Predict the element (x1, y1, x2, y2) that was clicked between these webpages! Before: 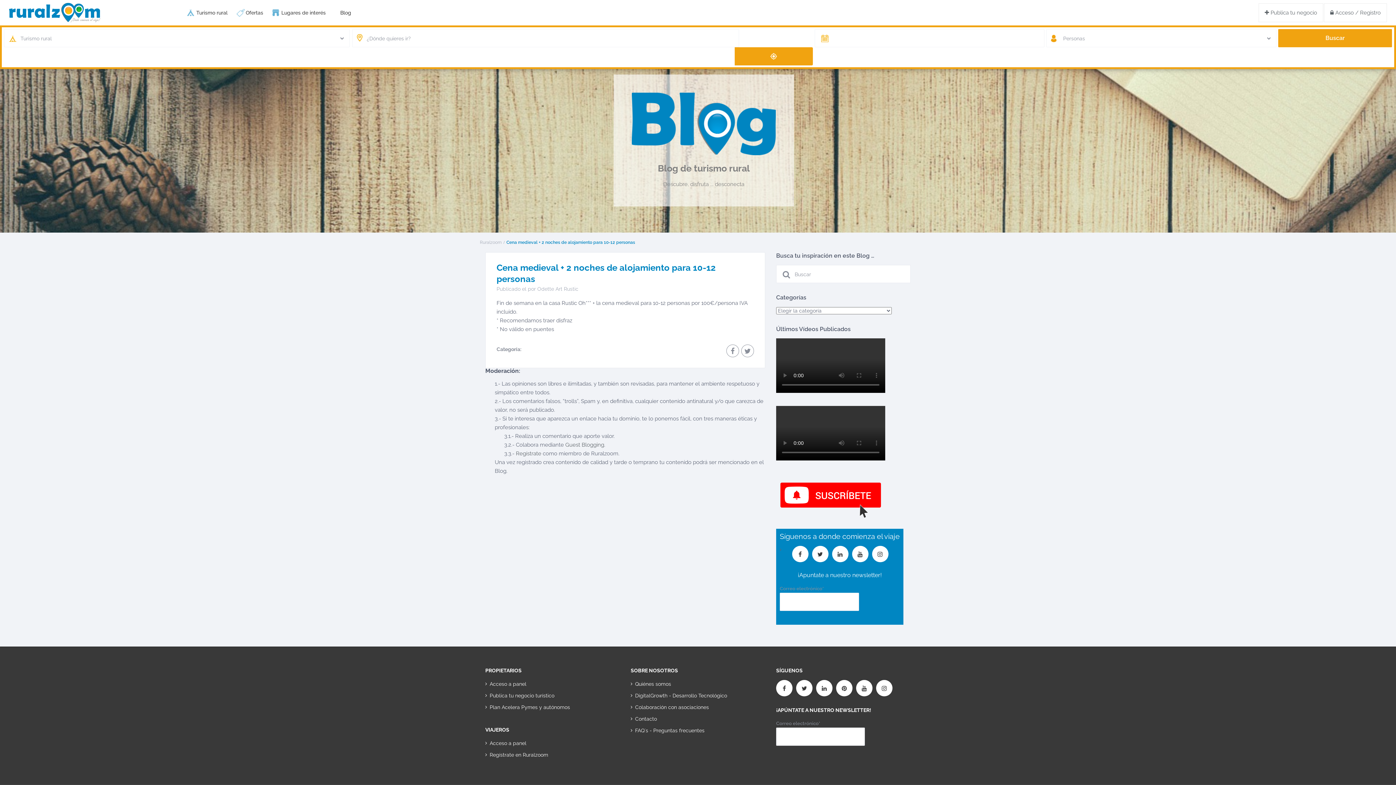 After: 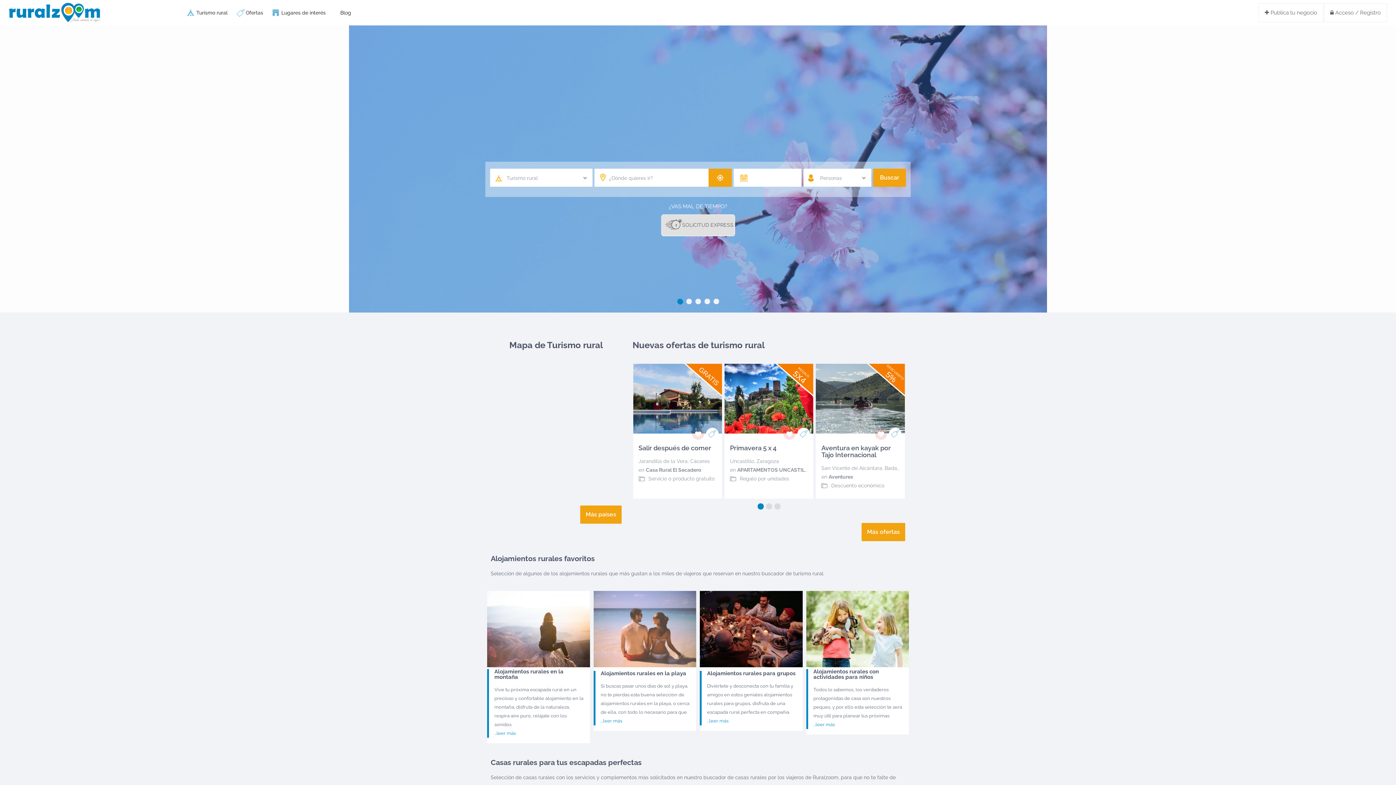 Action: label: Ruralzoom bbox: (480, 240, 501, 245)